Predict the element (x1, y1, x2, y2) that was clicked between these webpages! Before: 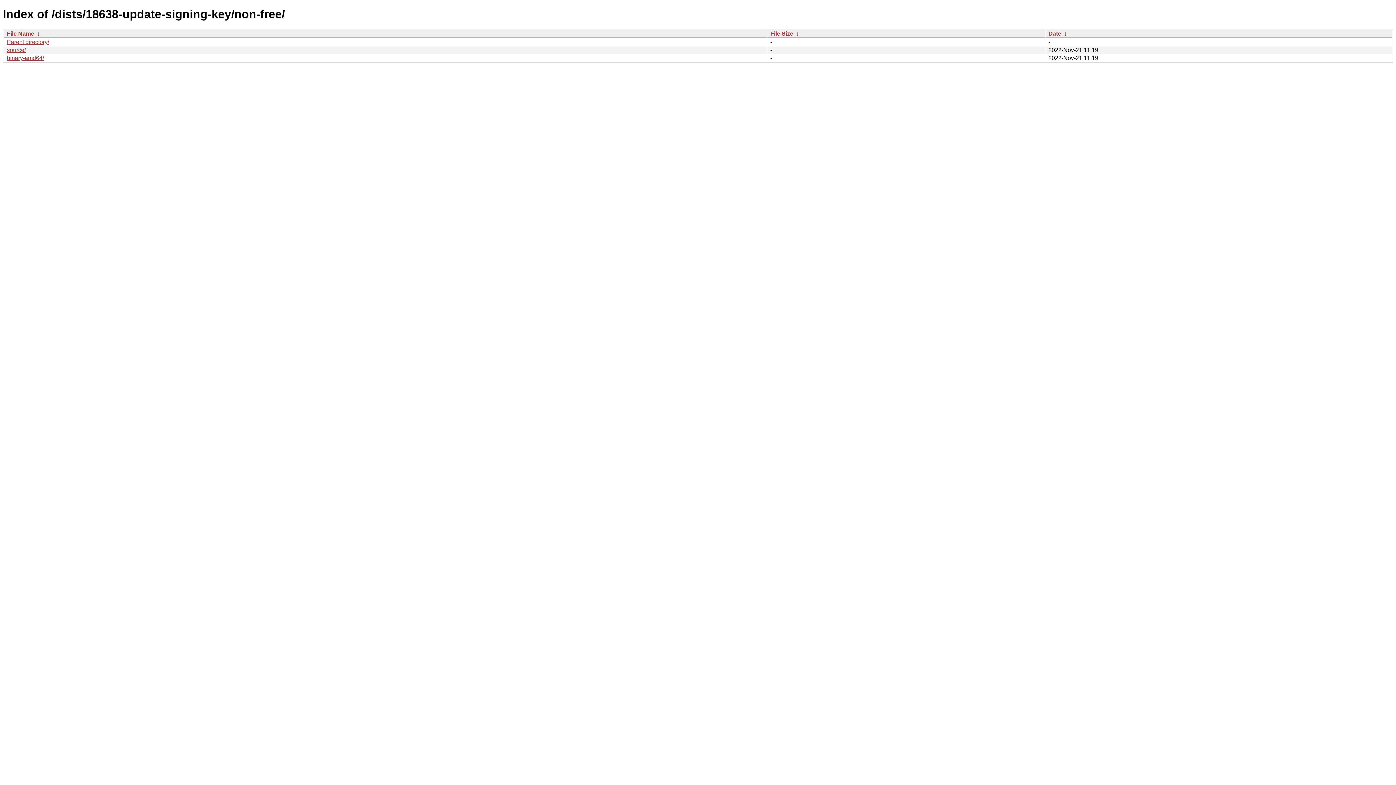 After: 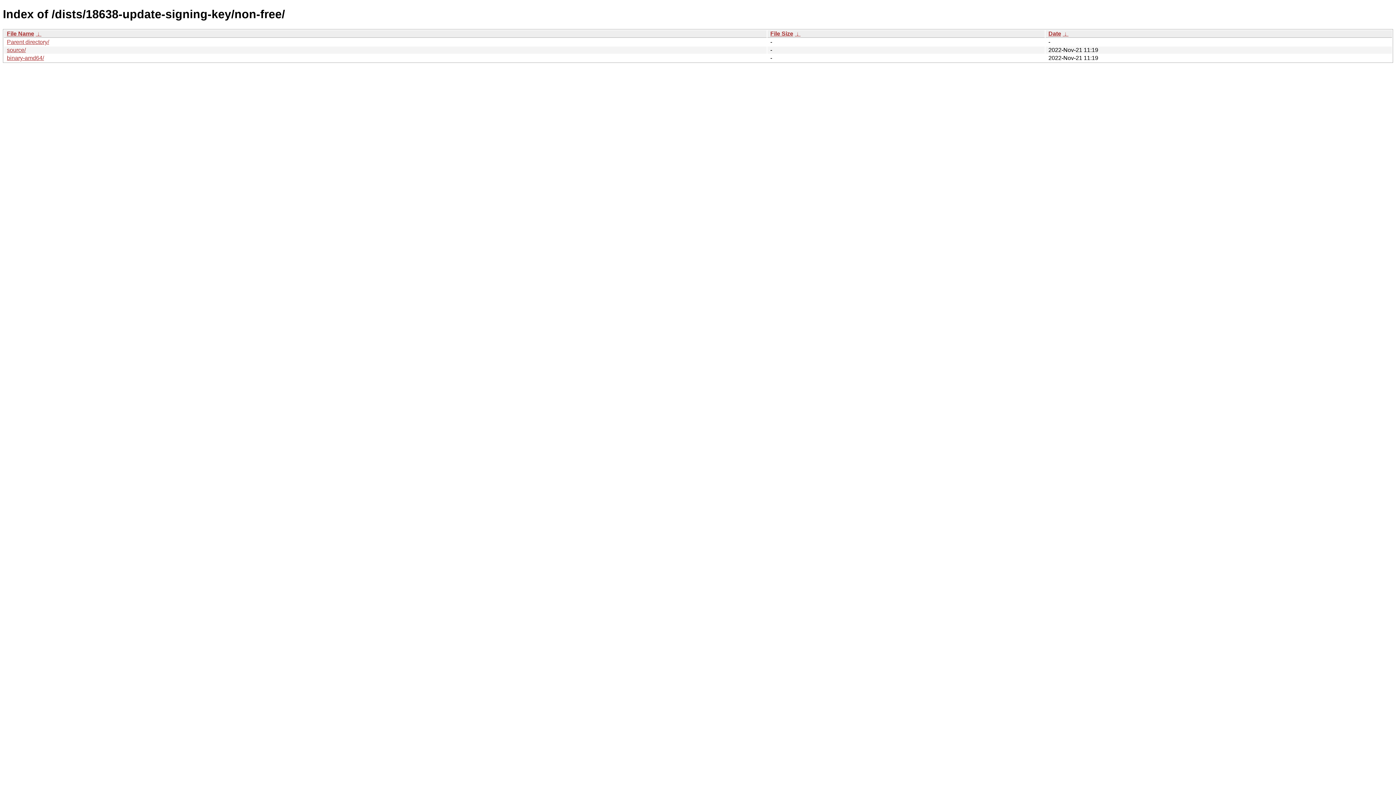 Action: label:  ↓  bbox: (794, 30, 800, 36)